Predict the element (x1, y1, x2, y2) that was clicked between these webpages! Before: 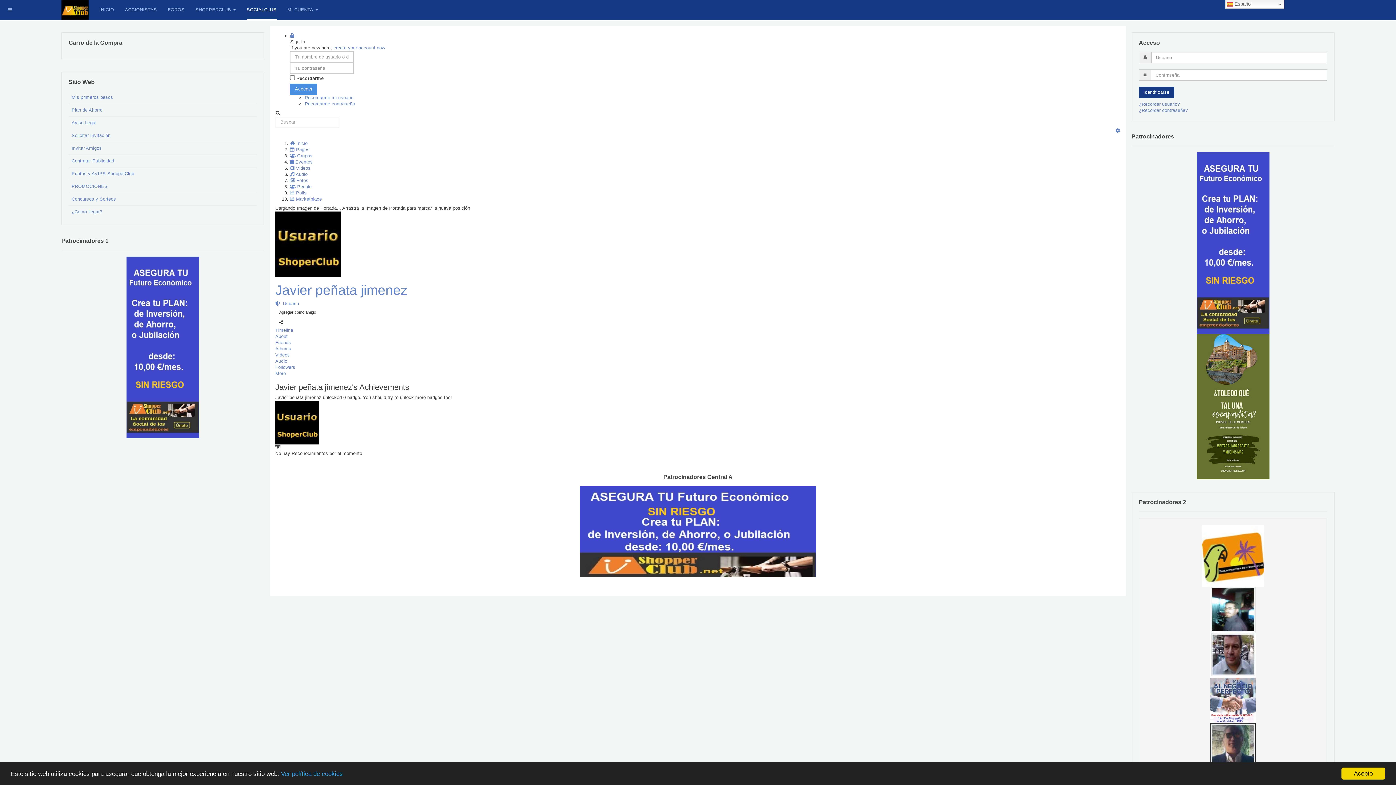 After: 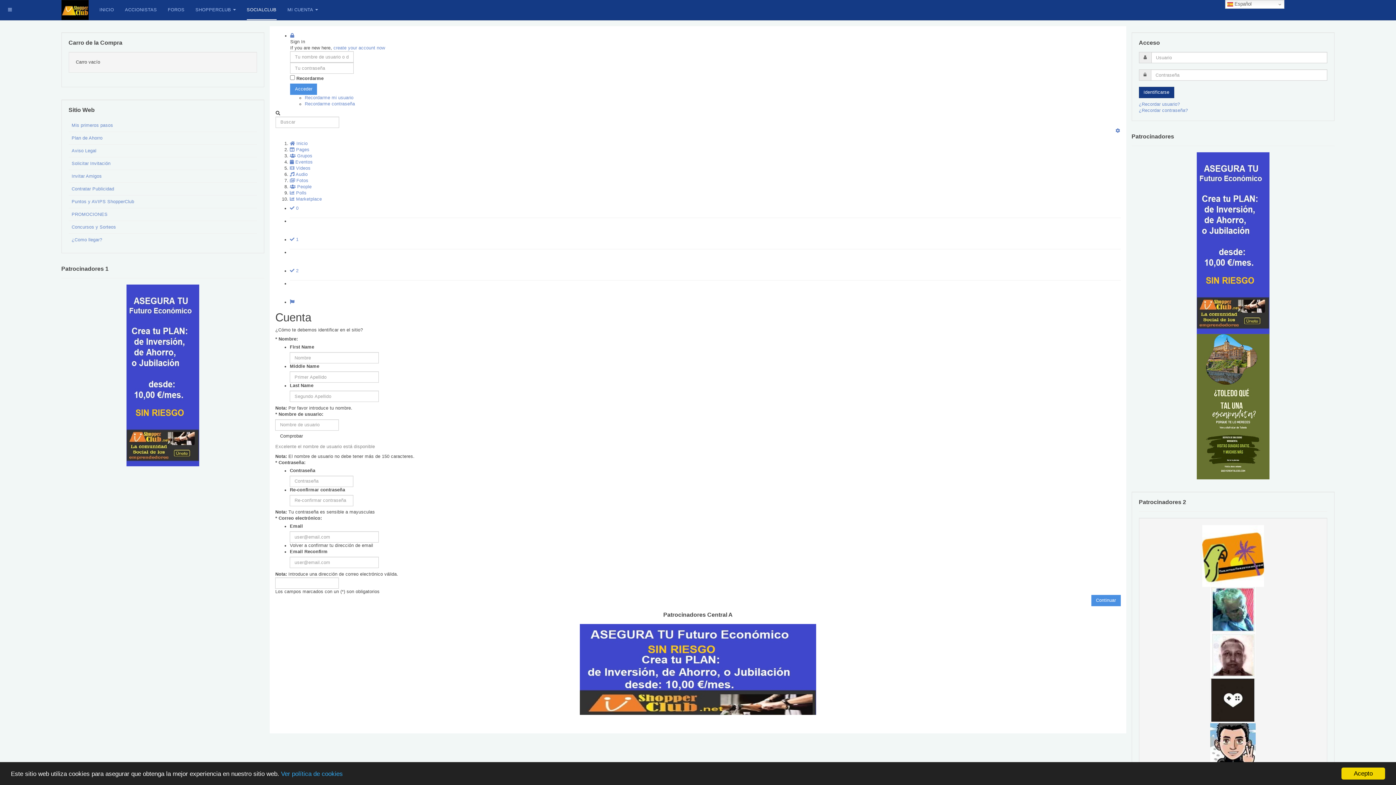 Action: label: create your account now bbox: (333, 45, 385, 50)